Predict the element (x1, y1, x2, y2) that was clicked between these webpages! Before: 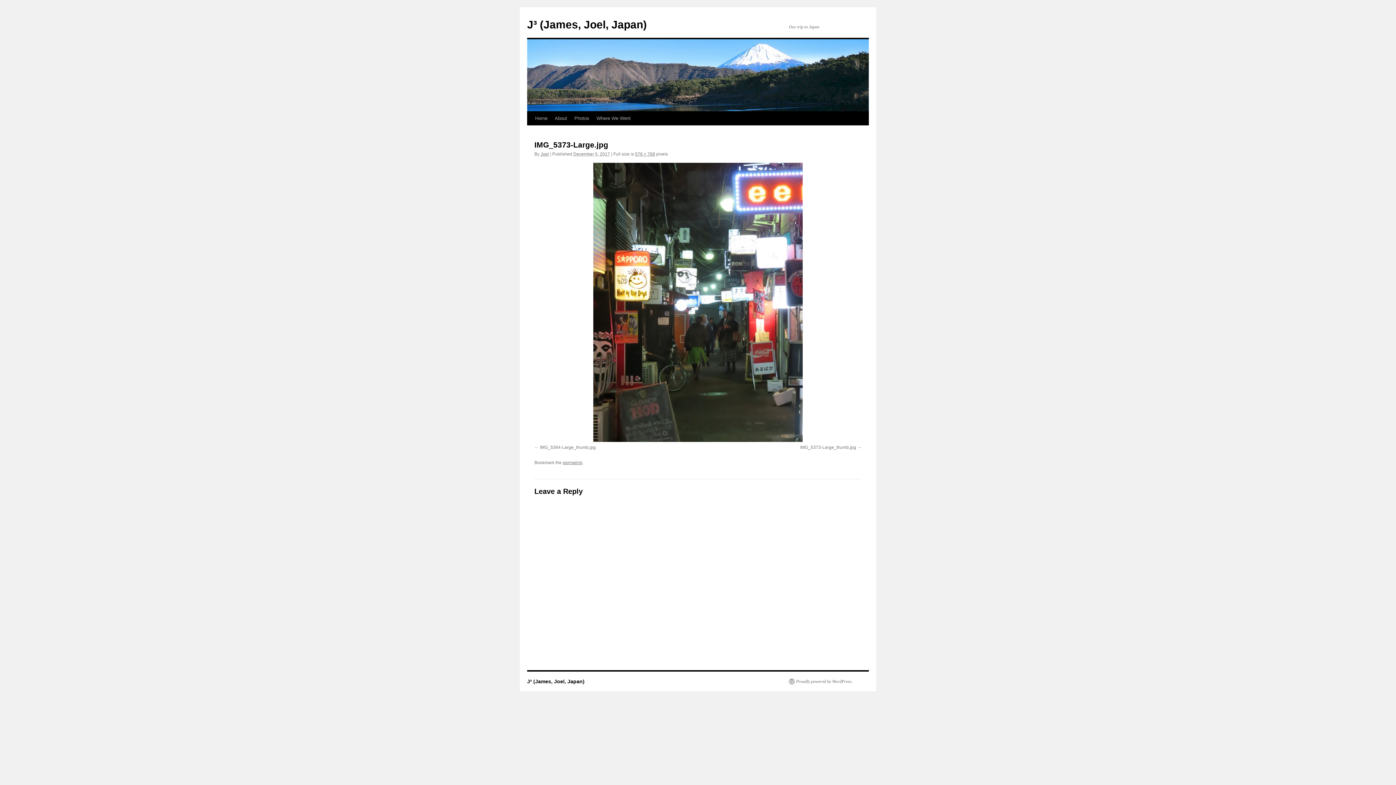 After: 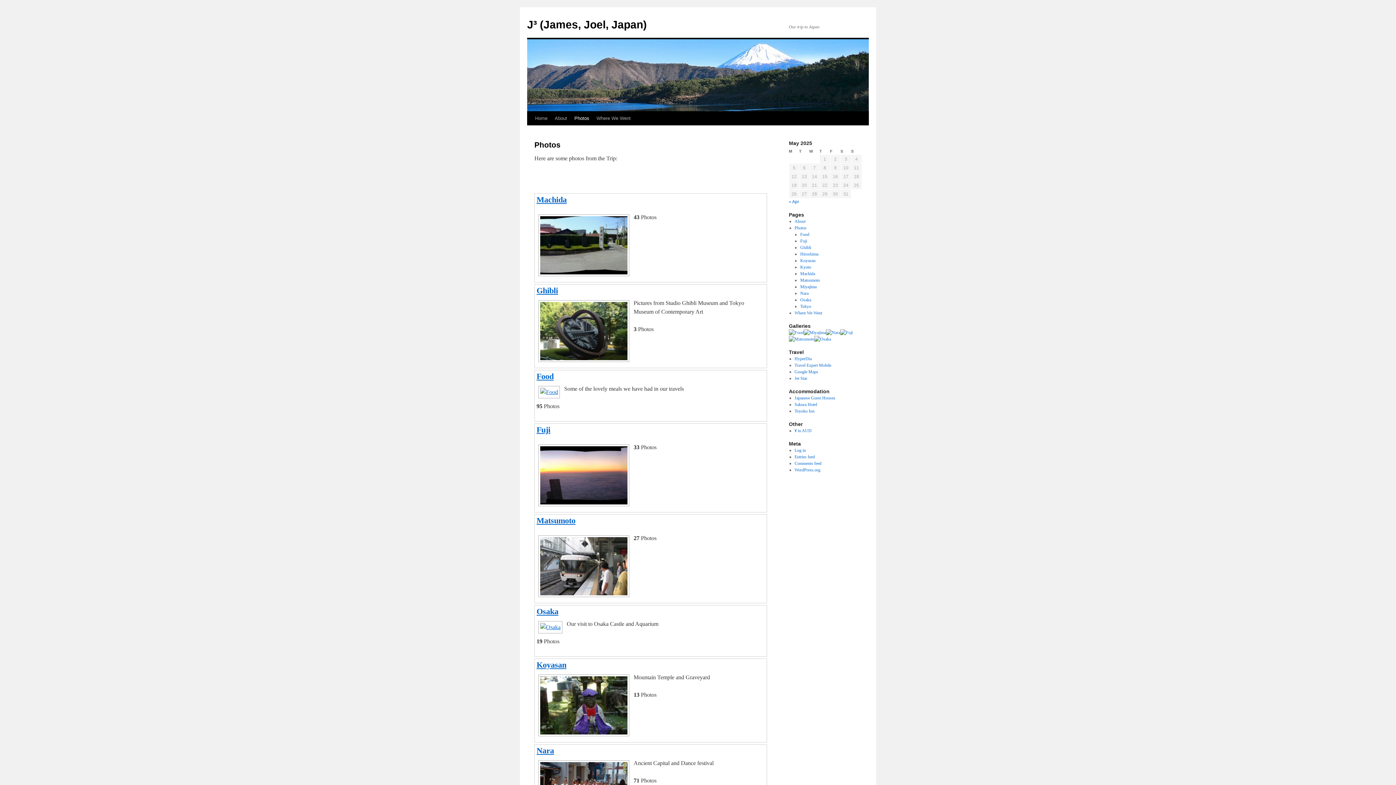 Action: label: Photos bbox: (570, 111, 593, 125)